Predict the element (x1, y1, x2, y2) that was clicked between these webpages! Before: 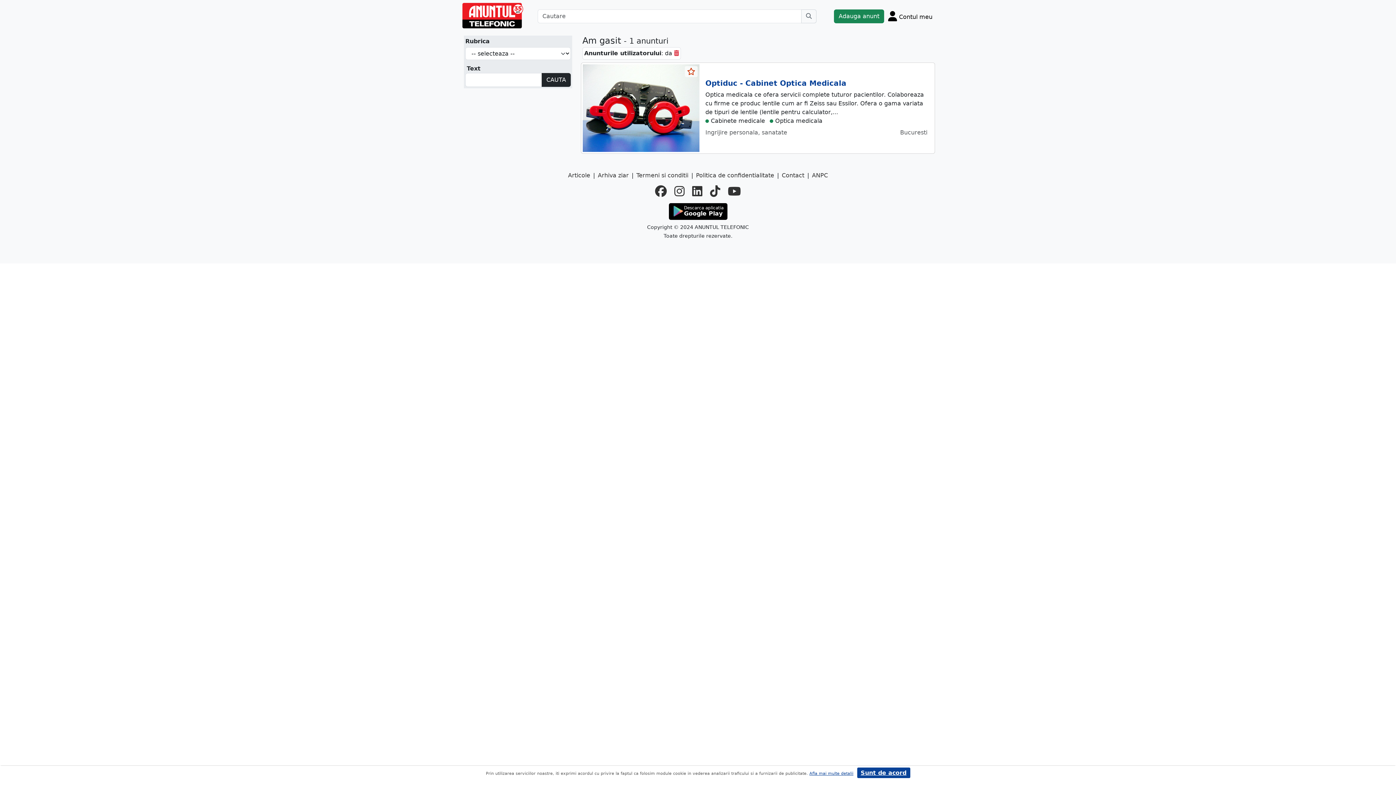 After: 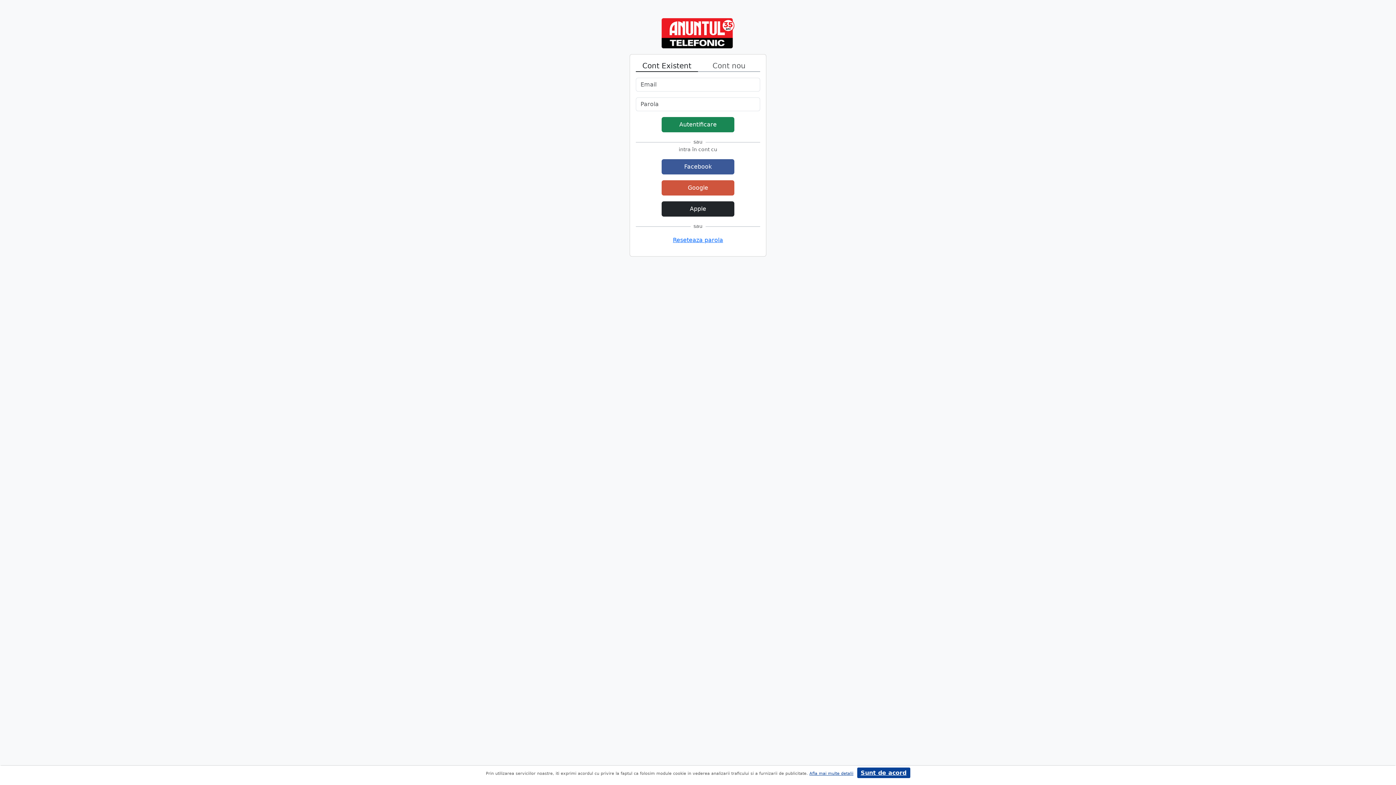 Action: label: Adauga anunt bbox: (834, 9, 884, 23)